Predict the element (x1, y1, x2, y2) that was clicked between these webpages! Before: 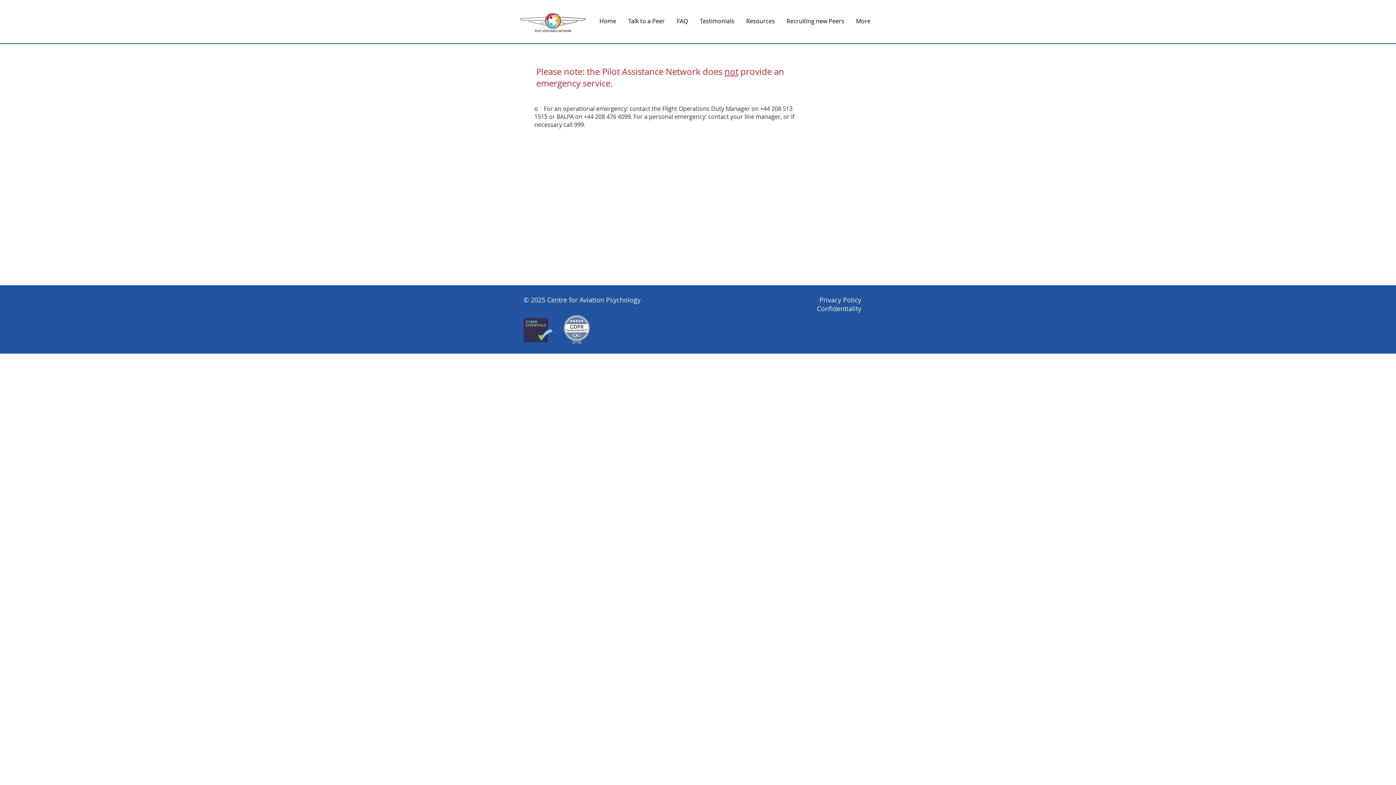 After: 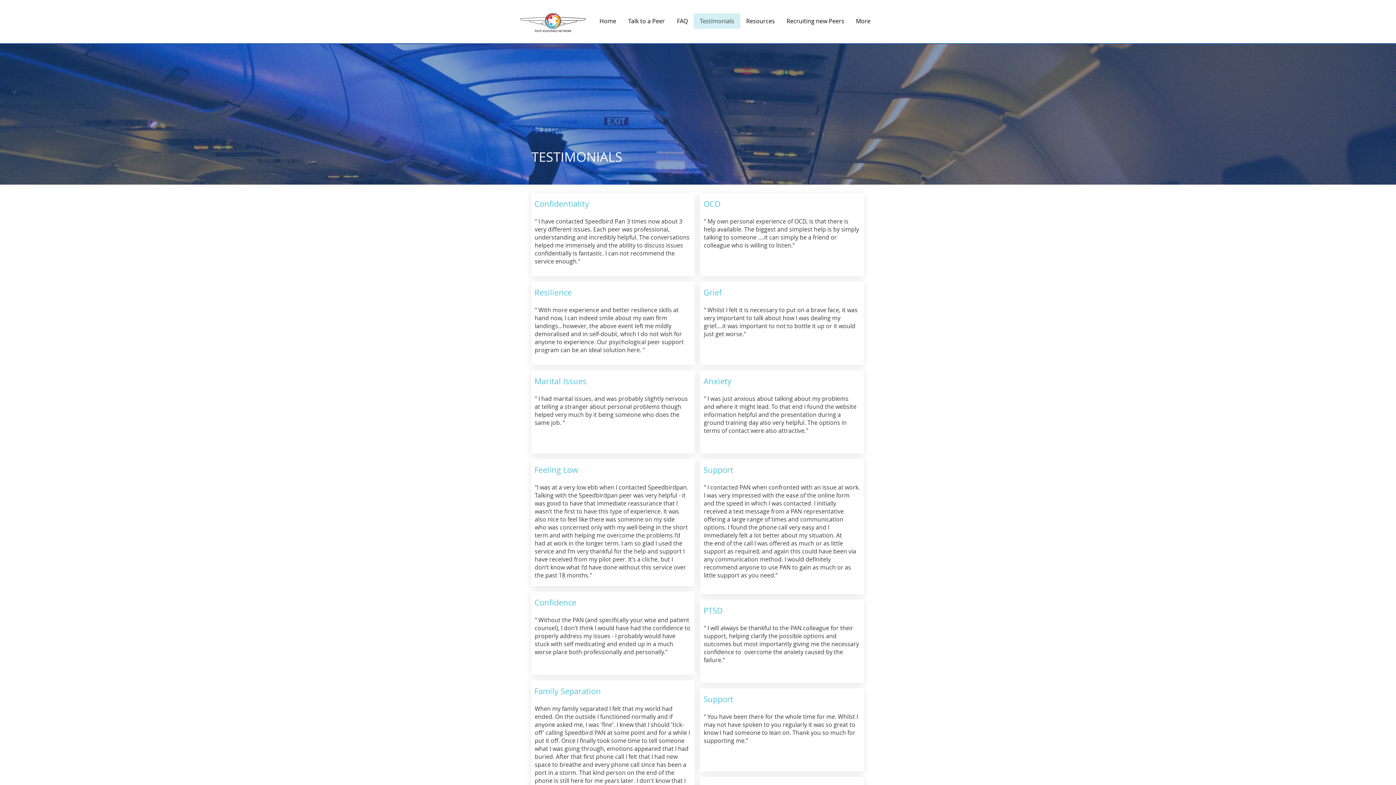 Action: label: Testimonials bbox: (693, 13, 740, 28)